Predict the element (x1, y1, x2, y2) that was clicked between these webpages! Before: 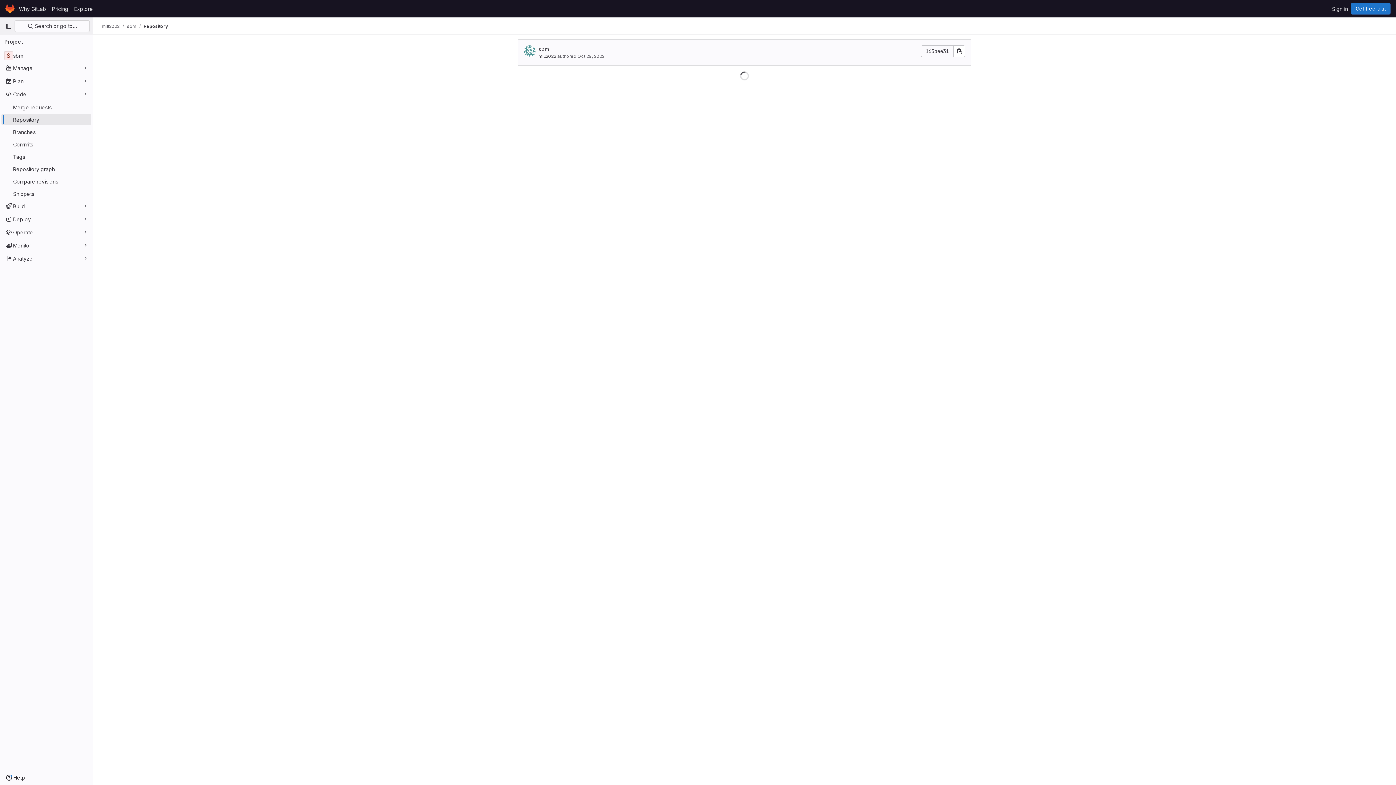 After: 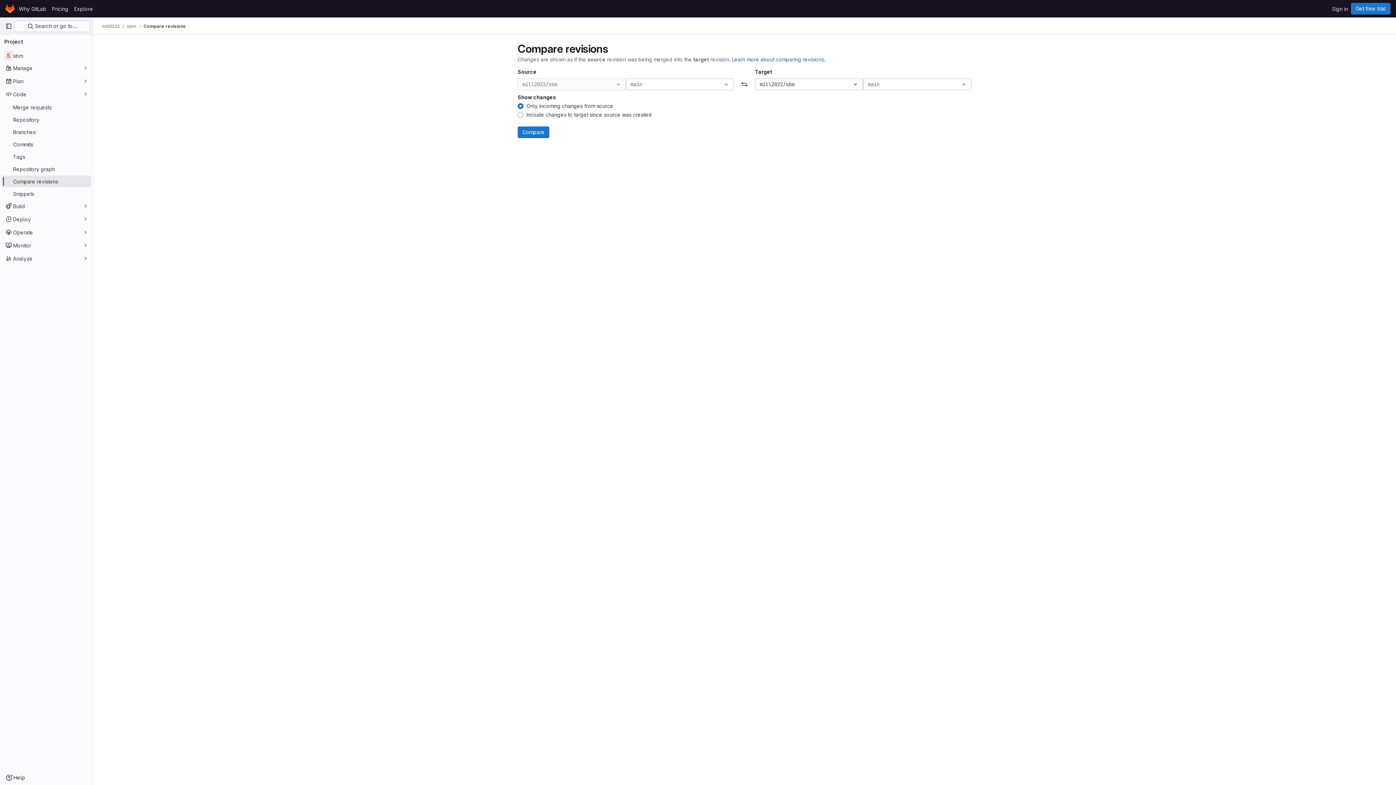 Action: bbox: (1, 175, 91, 187) label: Compare revisions